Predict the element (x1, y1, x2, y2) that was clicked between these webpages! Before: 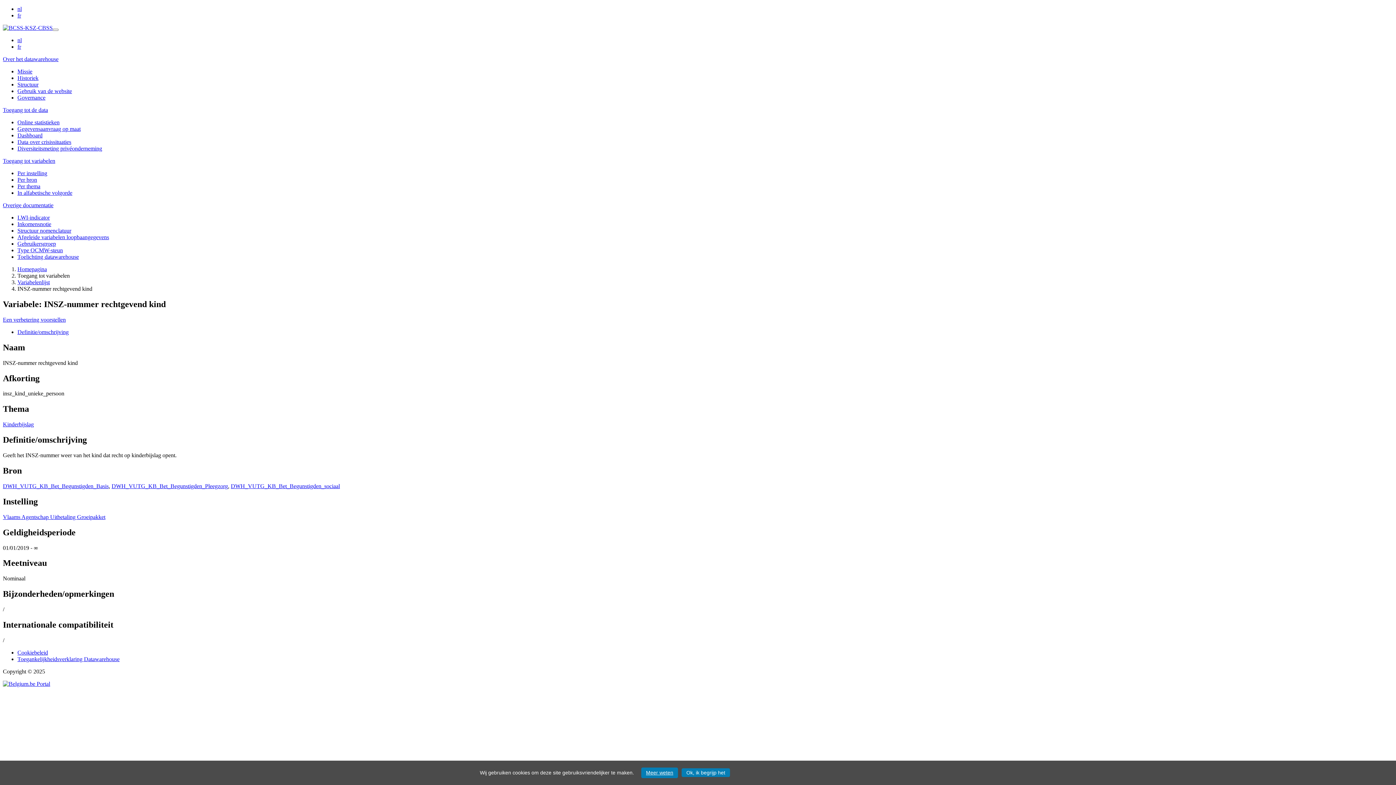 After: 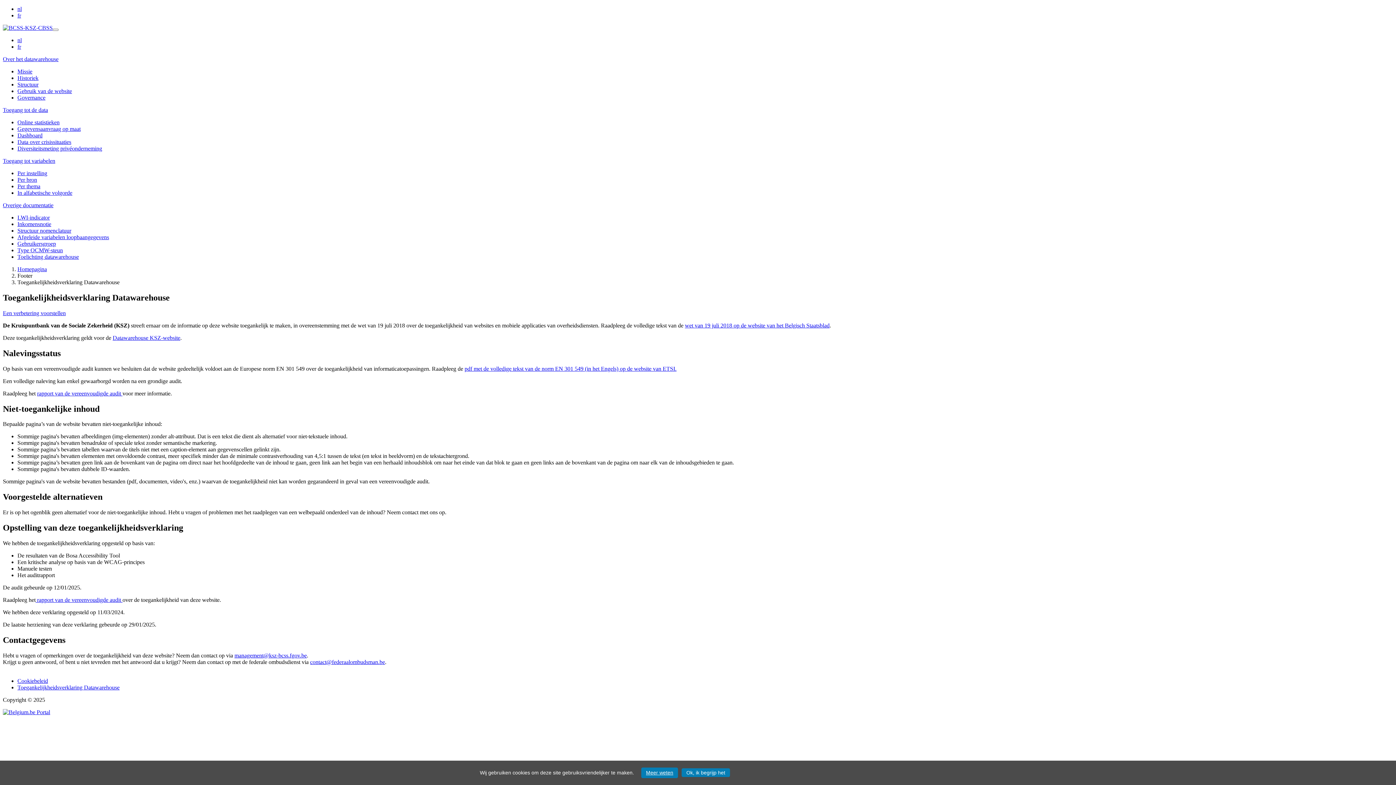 Action: label: Toegankelijkheidsverklaring Datawarehouse bbox: (17, 656, 119, 662)